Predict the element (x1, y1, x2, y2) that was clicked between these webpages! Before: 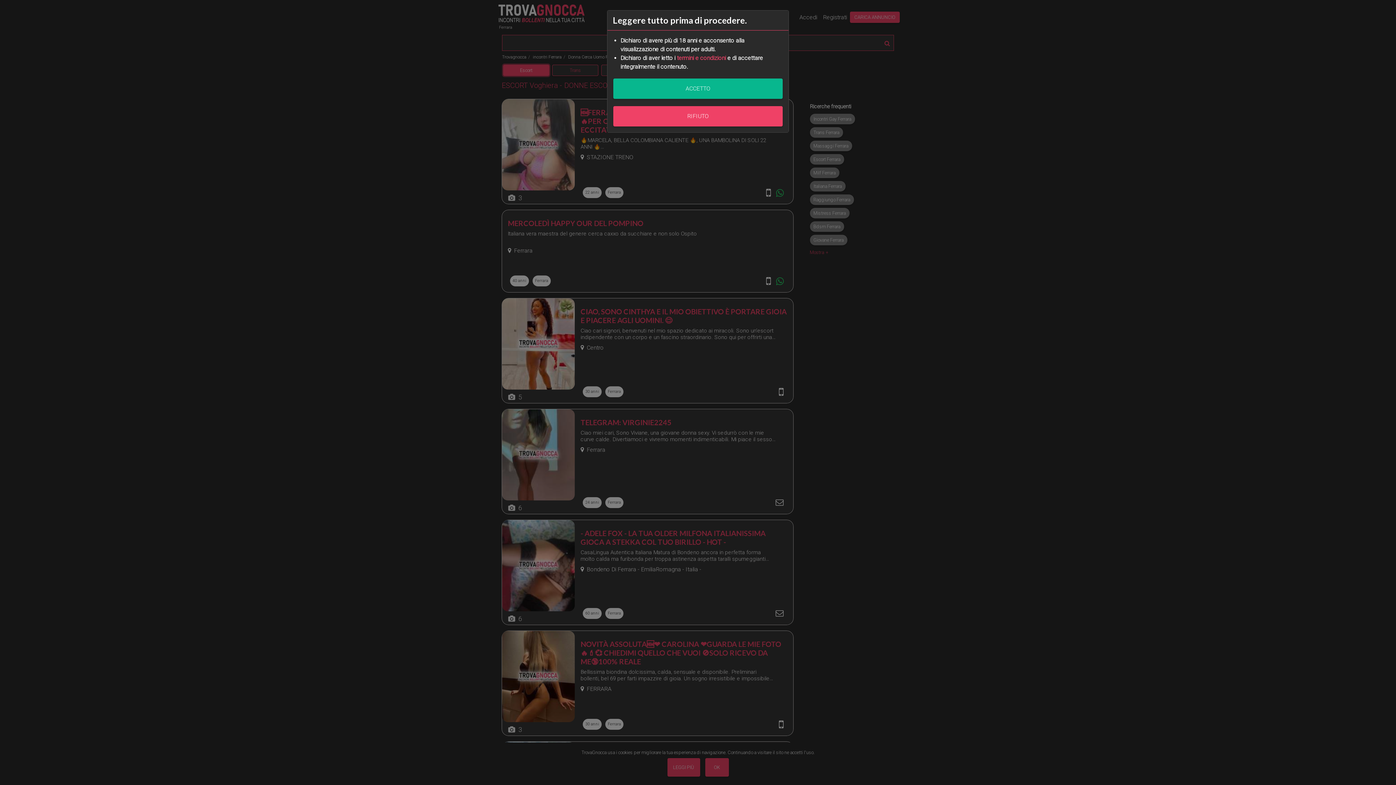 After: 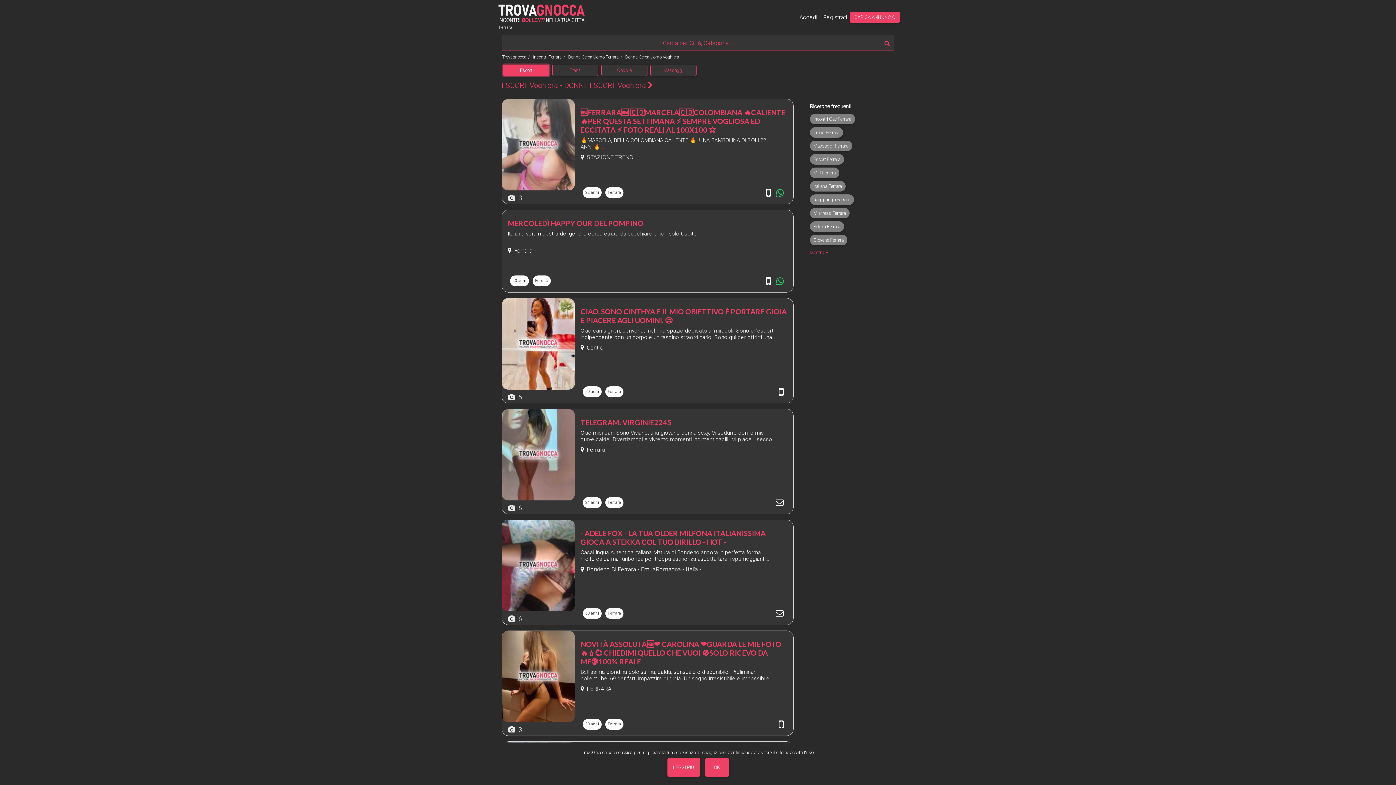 Action: bbox: (613, 78, 782, 98) label: ACCETTO